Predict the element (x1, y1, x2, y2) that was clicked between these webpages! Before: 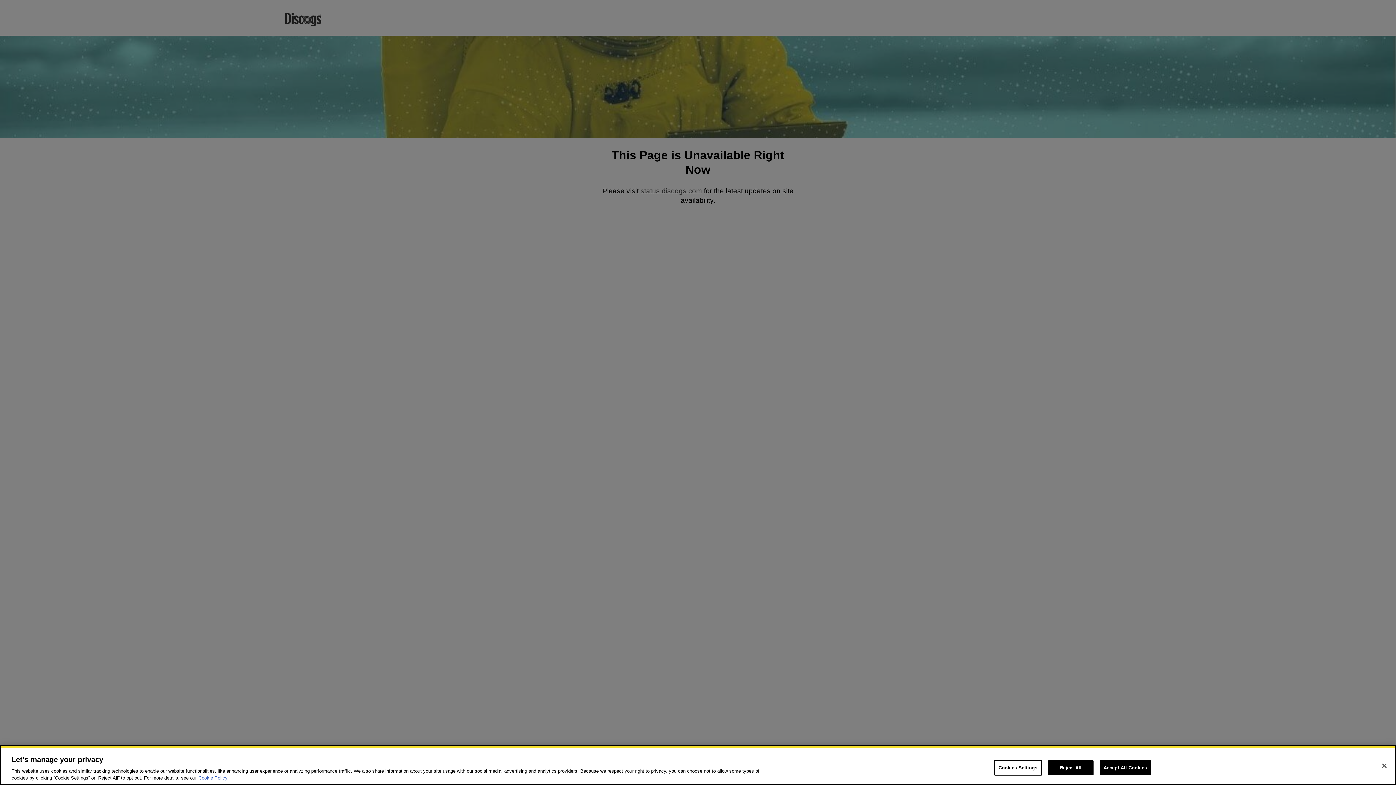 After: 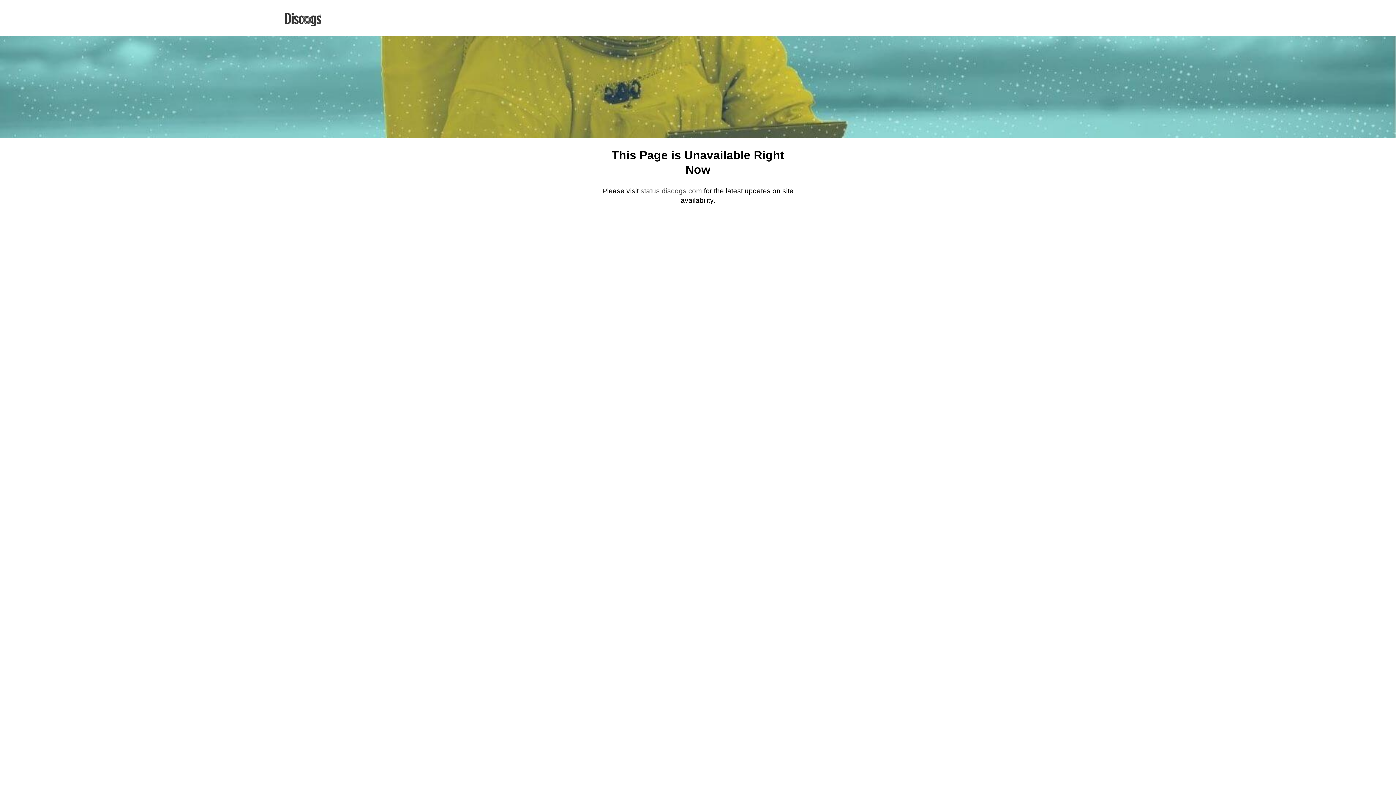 Action: label: Reject All bbox: (1048, 760, 1093, 775)